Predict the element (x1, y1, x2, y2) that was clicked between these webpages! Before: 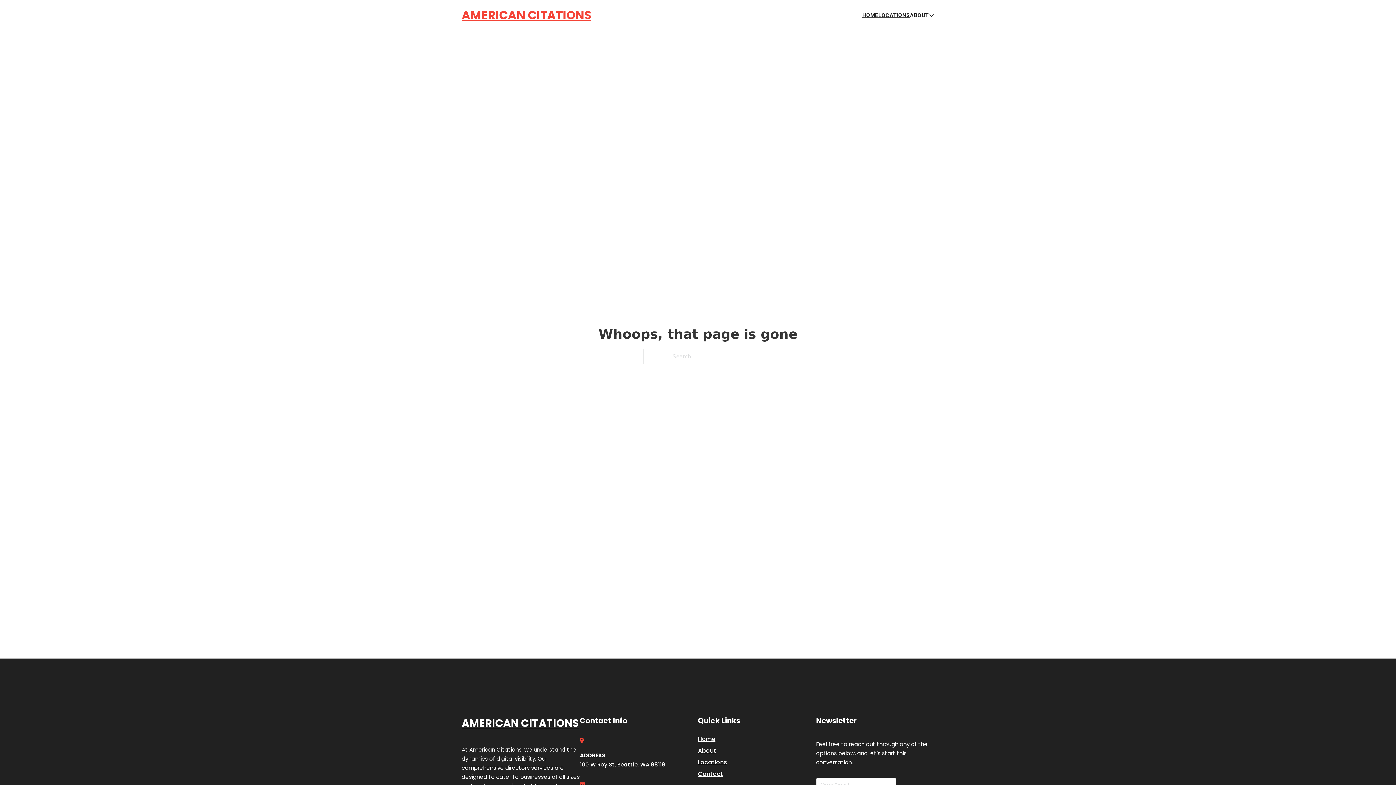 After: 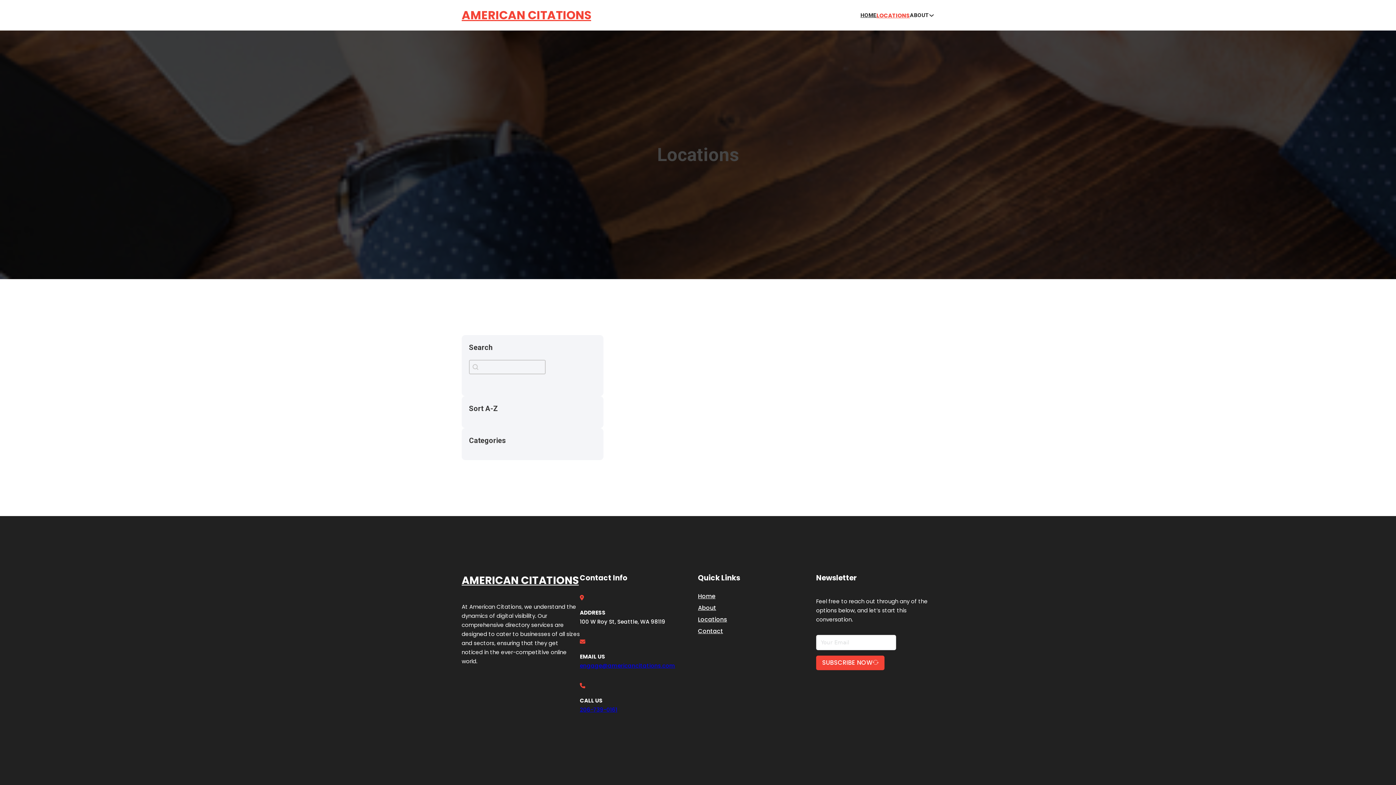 Action: label: LOCATIONS bbox: (878, 10, 910, 19)